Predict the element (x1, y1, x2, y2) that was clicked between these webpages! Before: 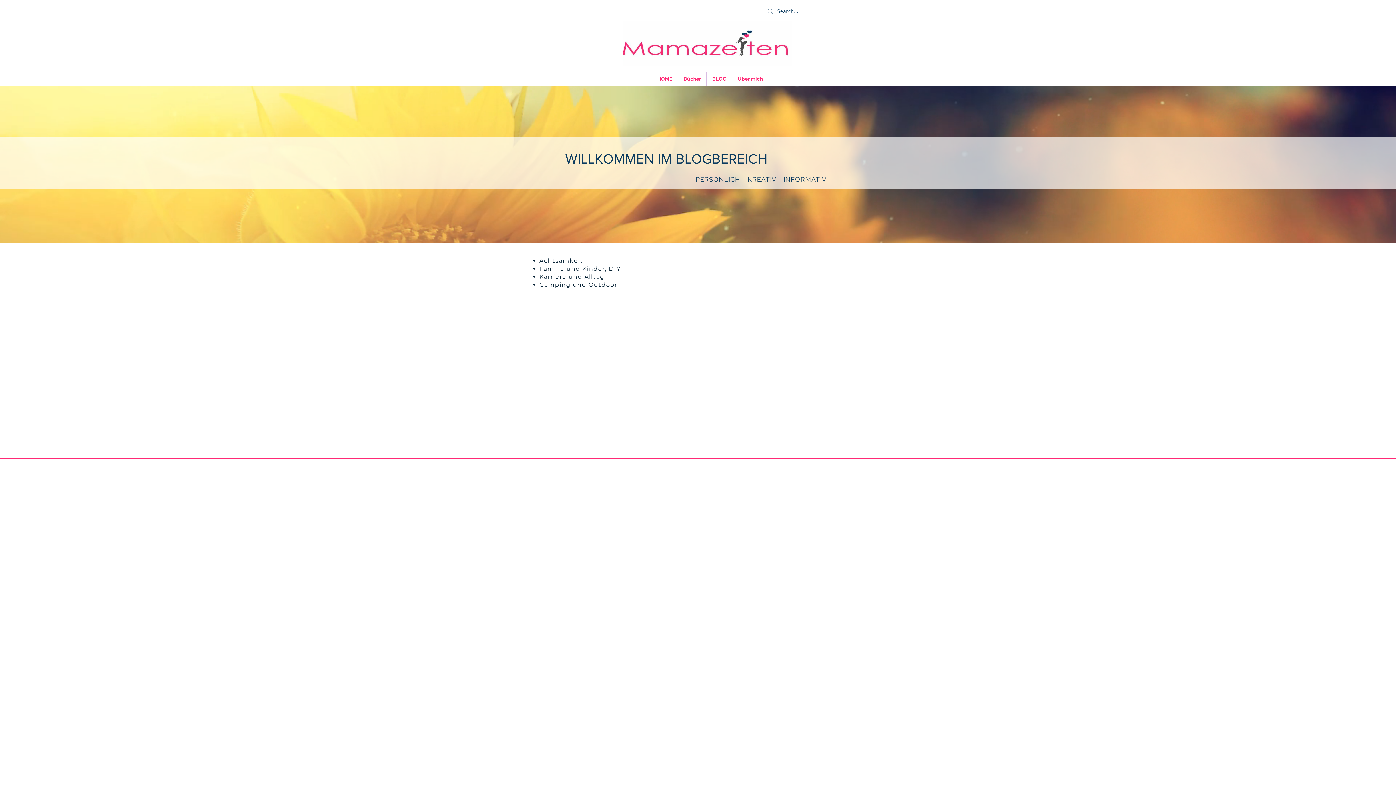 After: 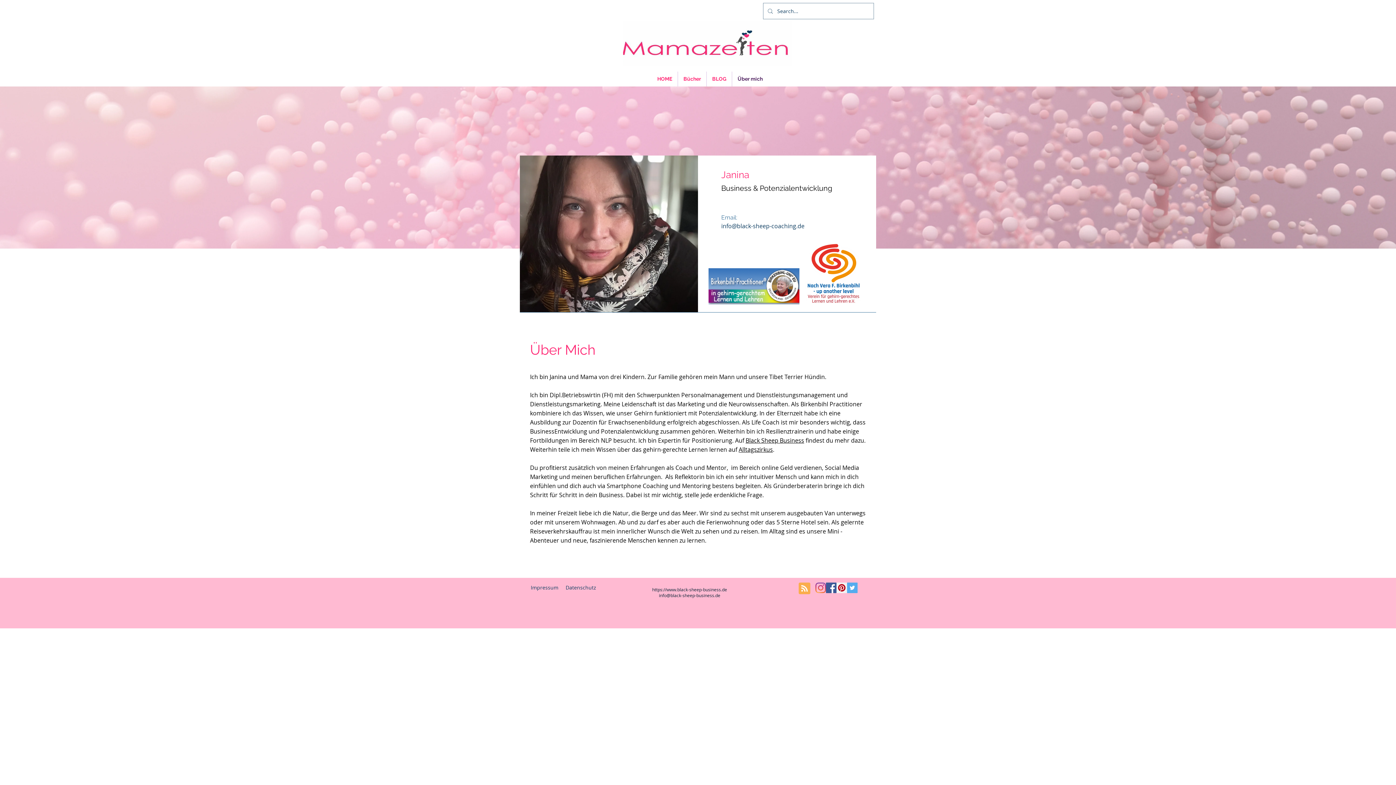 Action: bbox: (732, 71, 768, 86) label: Über mich